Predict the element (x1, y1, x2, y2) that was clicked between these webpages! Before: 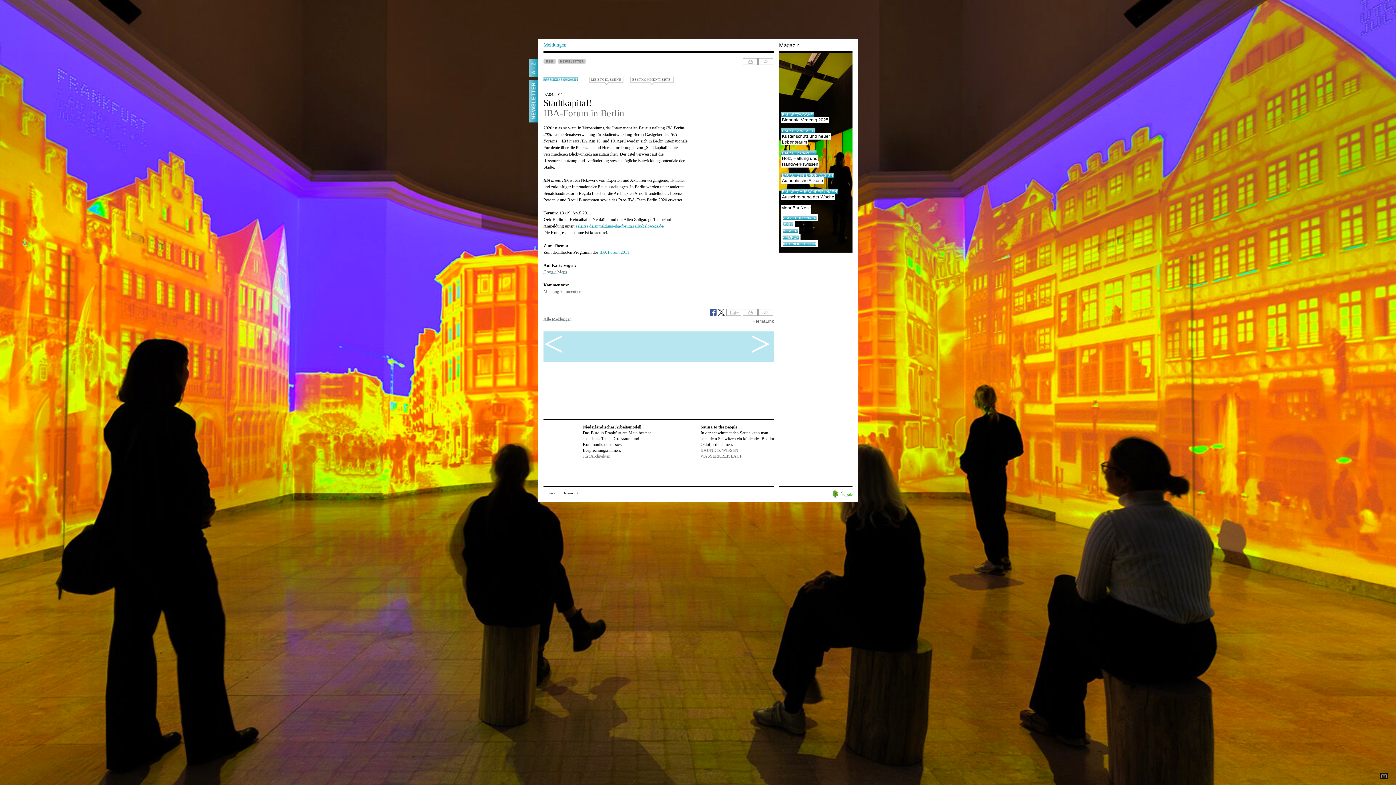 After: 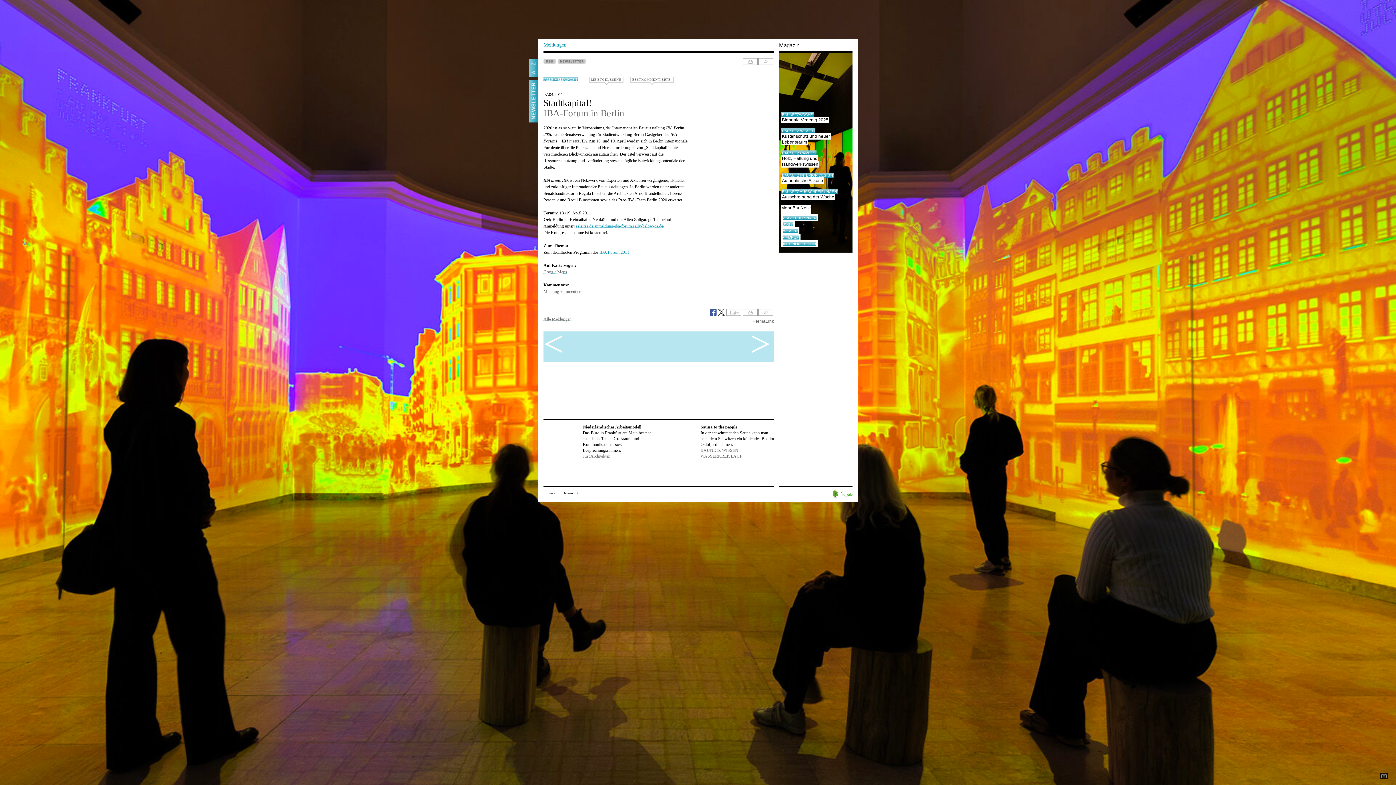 Action: label: sslsites.de/anmeldung-iba-forum.sally-below-ca.de/ bbox: (576, 223, 664, 228)